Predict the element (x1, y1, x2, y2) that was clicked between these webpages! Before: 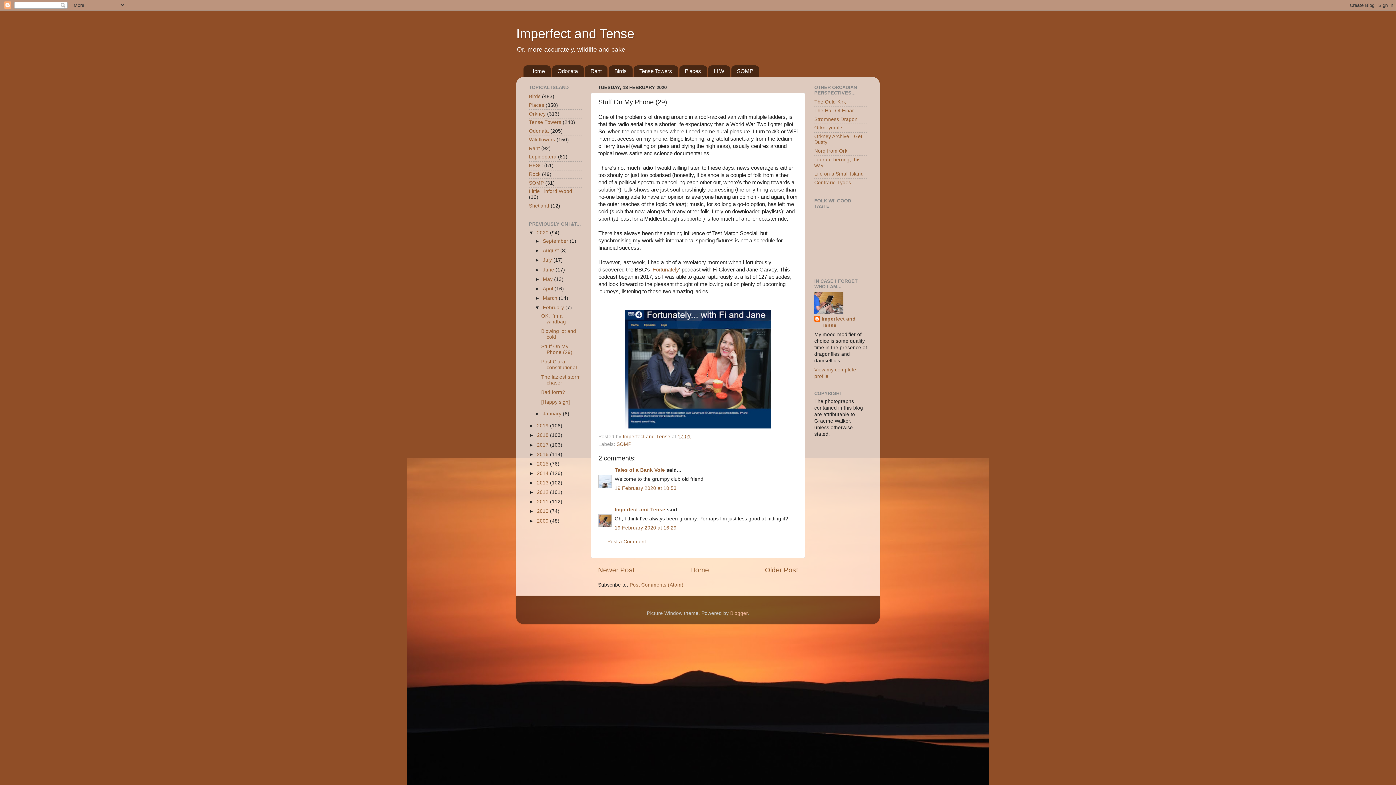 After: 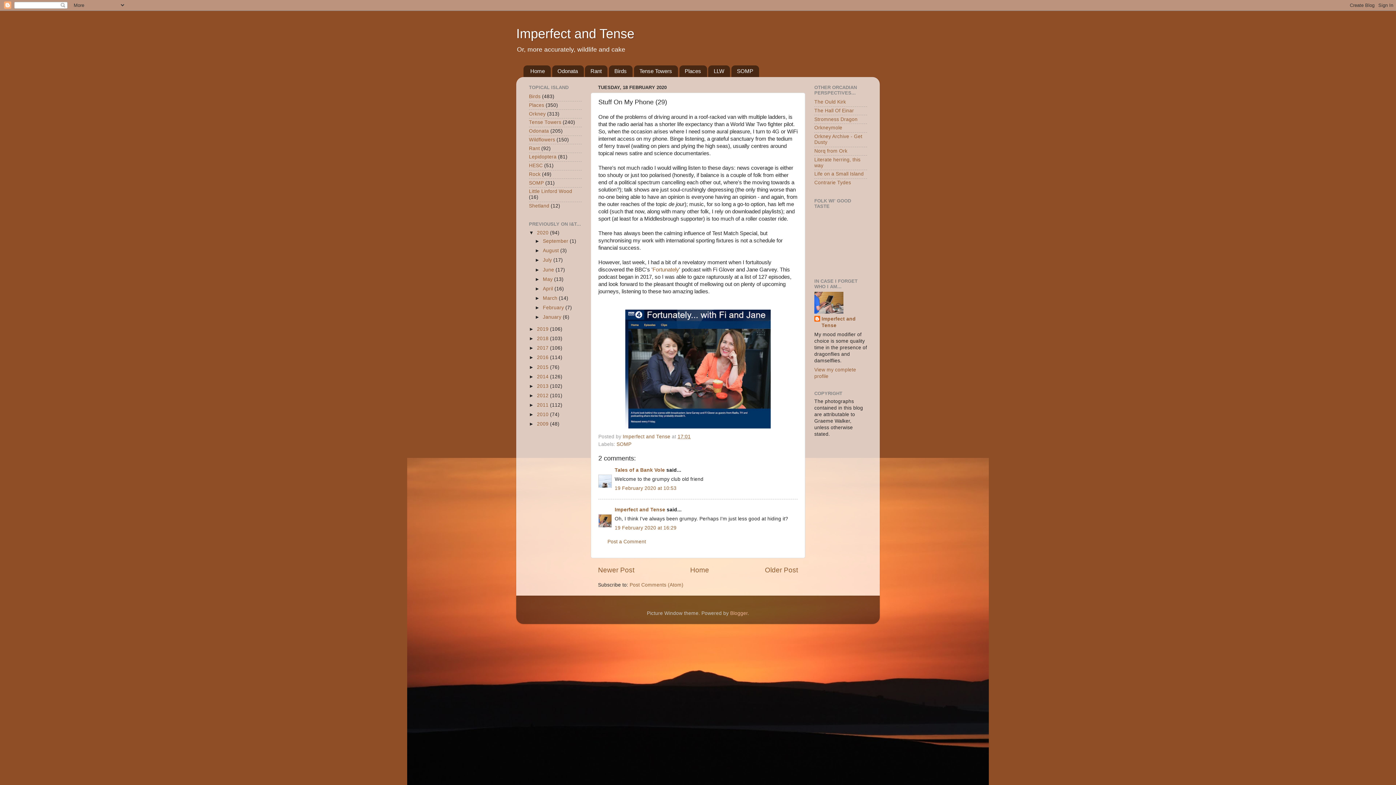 Action: label: ▼   bbox: (534, 305, 542, 310)